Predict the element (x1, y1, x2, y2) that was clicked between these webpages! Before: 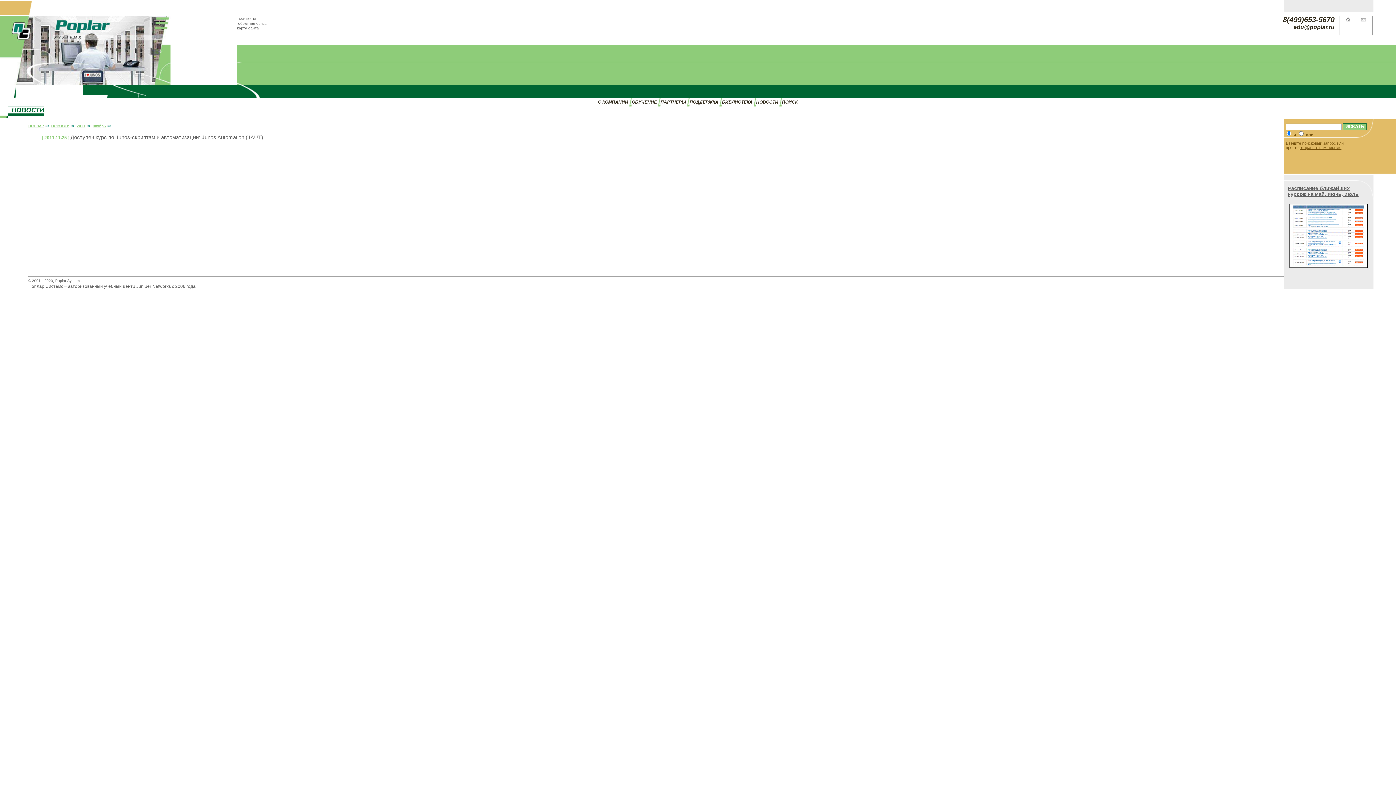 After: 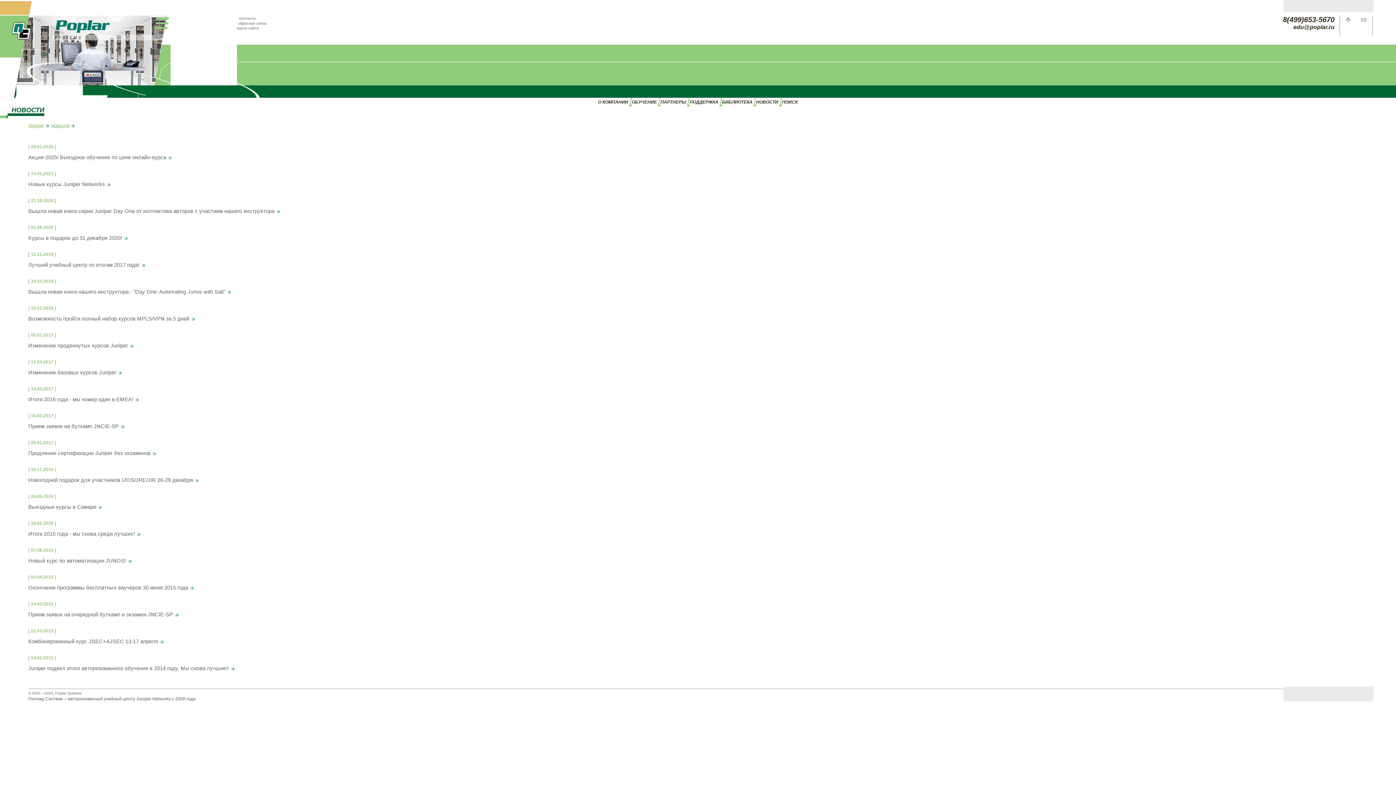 Action: bbox: (756, 99, 778, 104) label: НОВОСТИ